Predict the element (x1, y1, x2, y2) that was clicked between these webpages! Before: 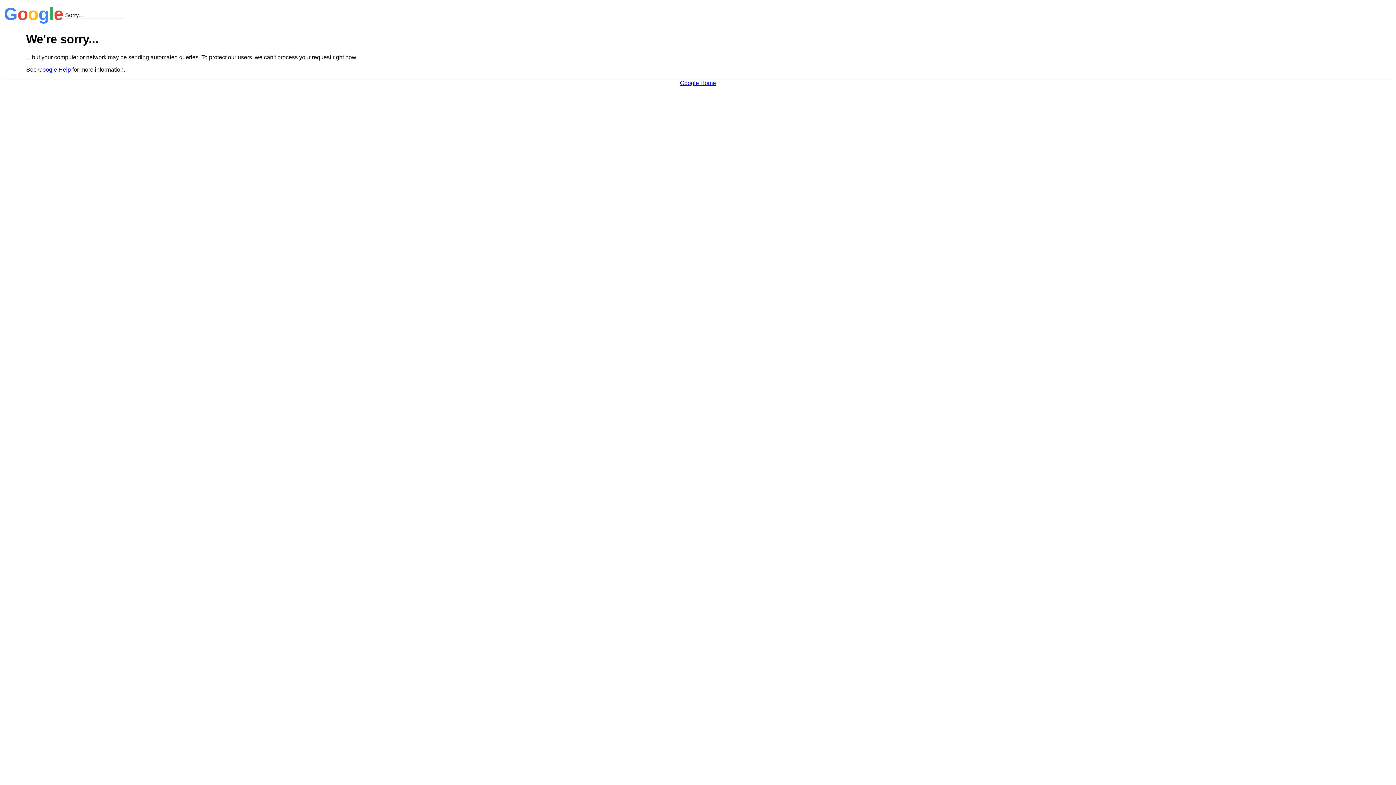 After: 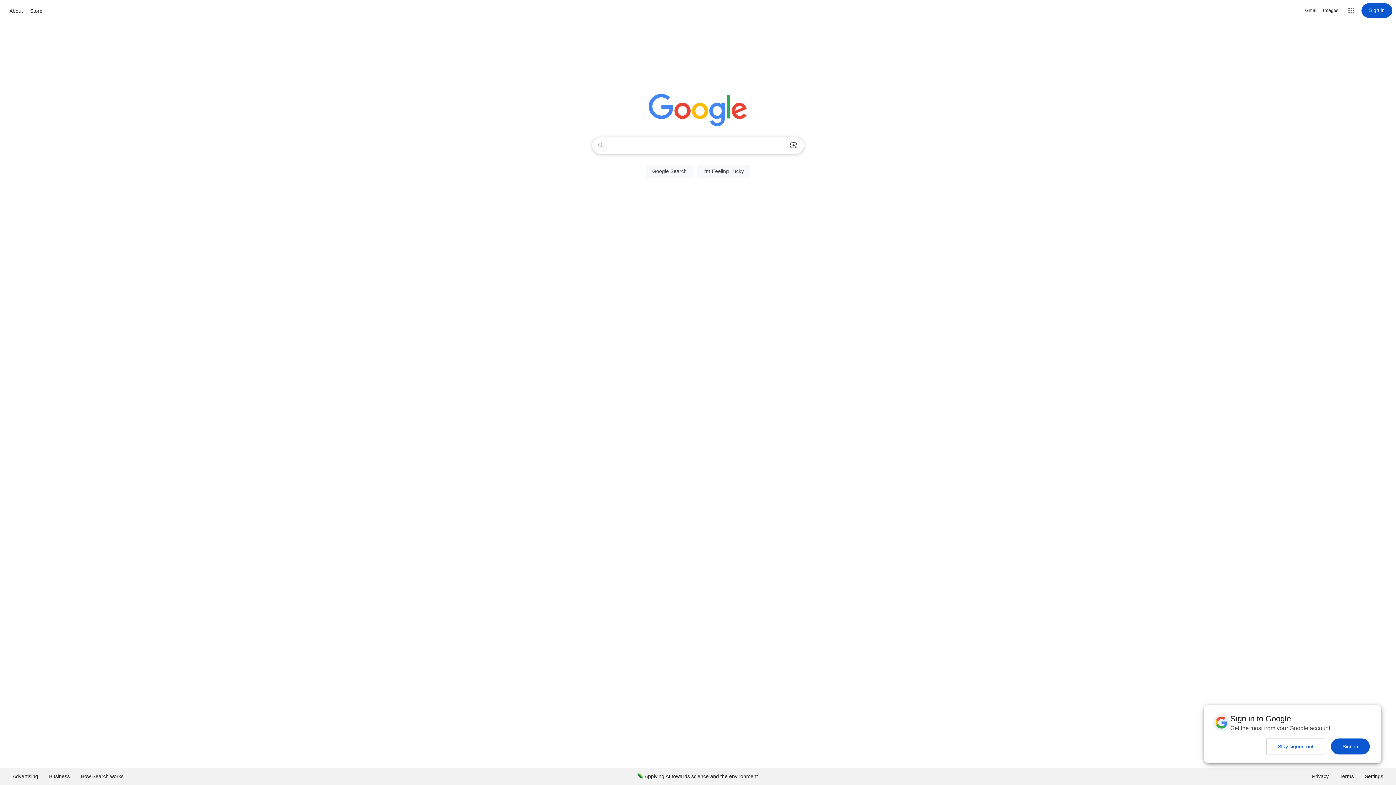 Action: label: Google Home bbox: (680, 79, 716, 86)